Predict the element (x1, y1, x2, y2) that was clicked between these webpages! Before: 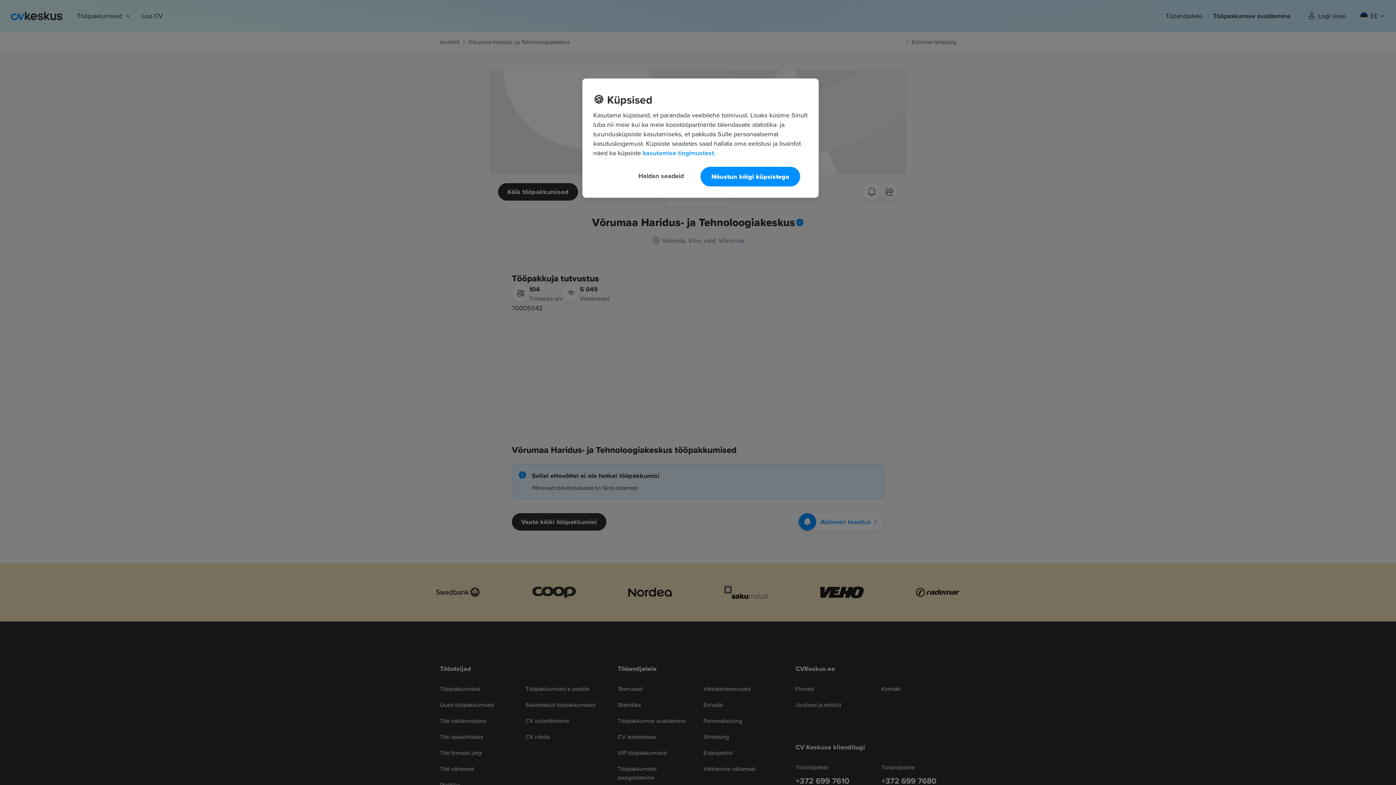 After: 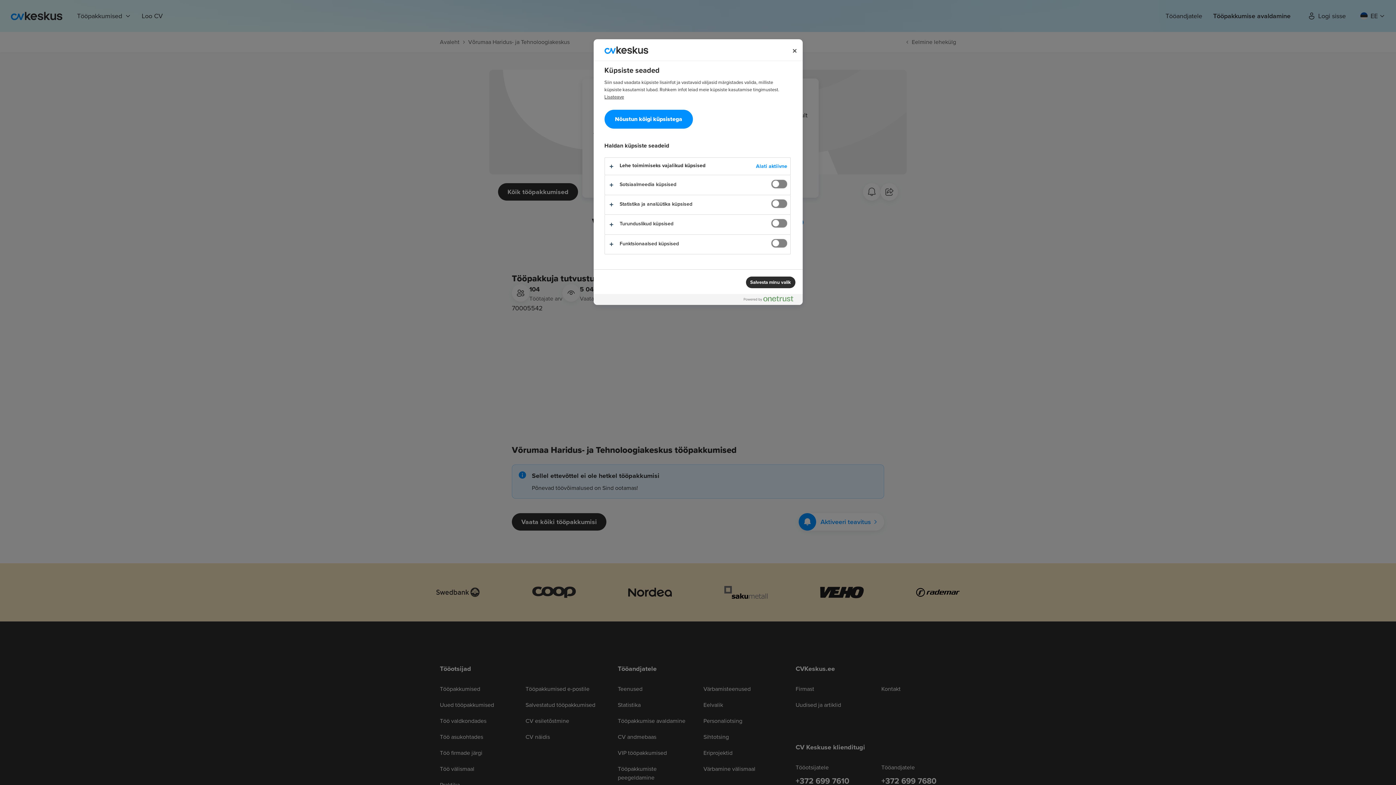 Action: label: Haldan seadeid bbox: (628, 166, 694, 185)